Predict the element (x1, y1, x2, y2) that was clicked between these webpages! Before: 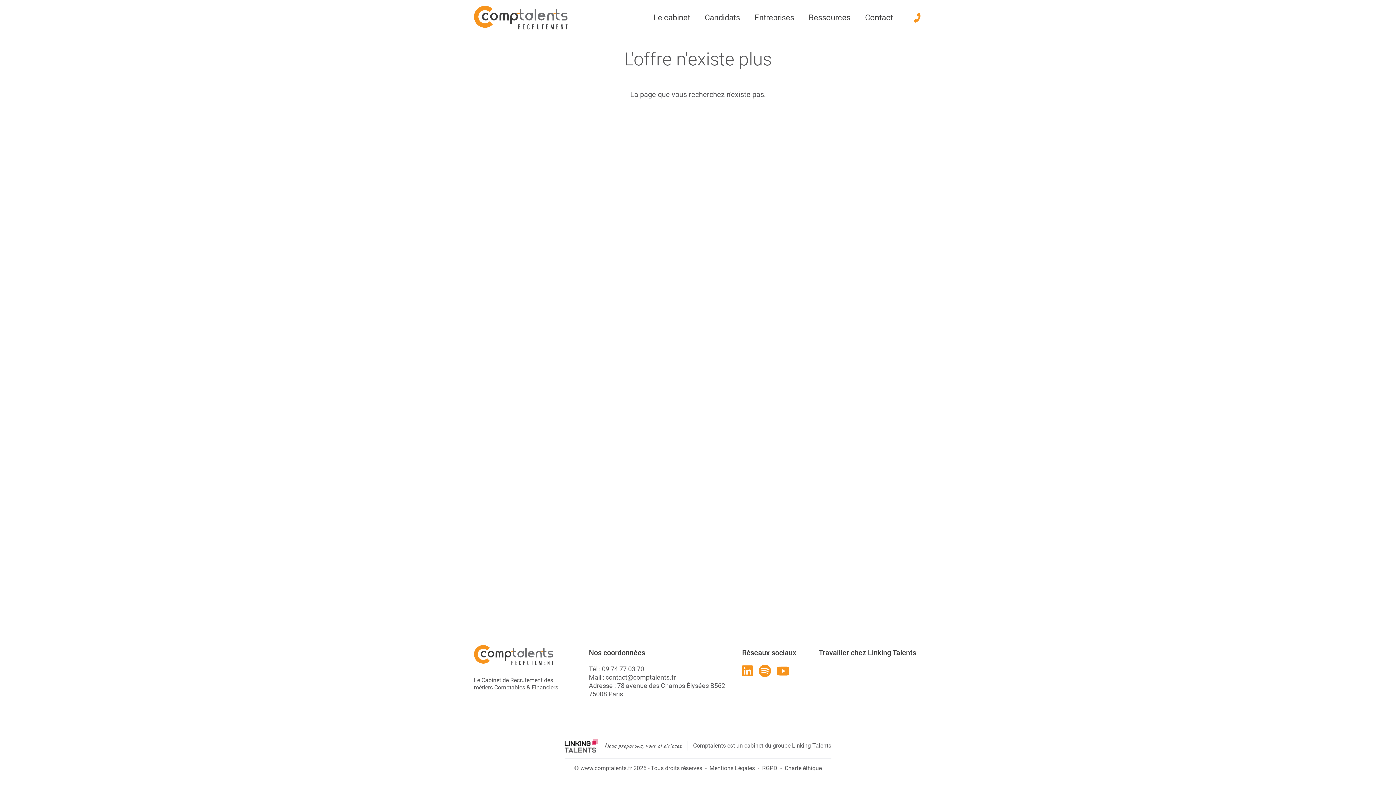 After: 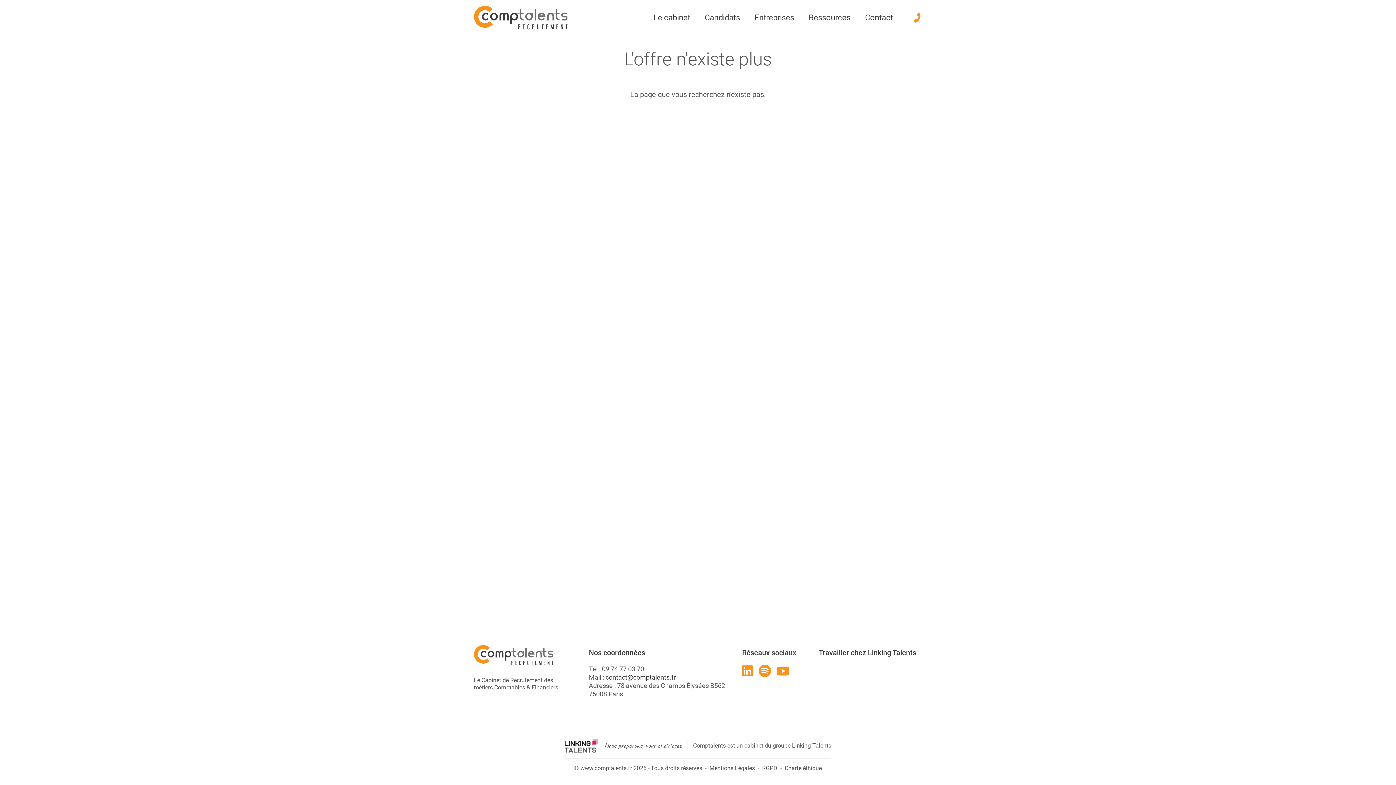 Action: bbox: (605, 673, 675, 681) label: contact@comptalents.fr